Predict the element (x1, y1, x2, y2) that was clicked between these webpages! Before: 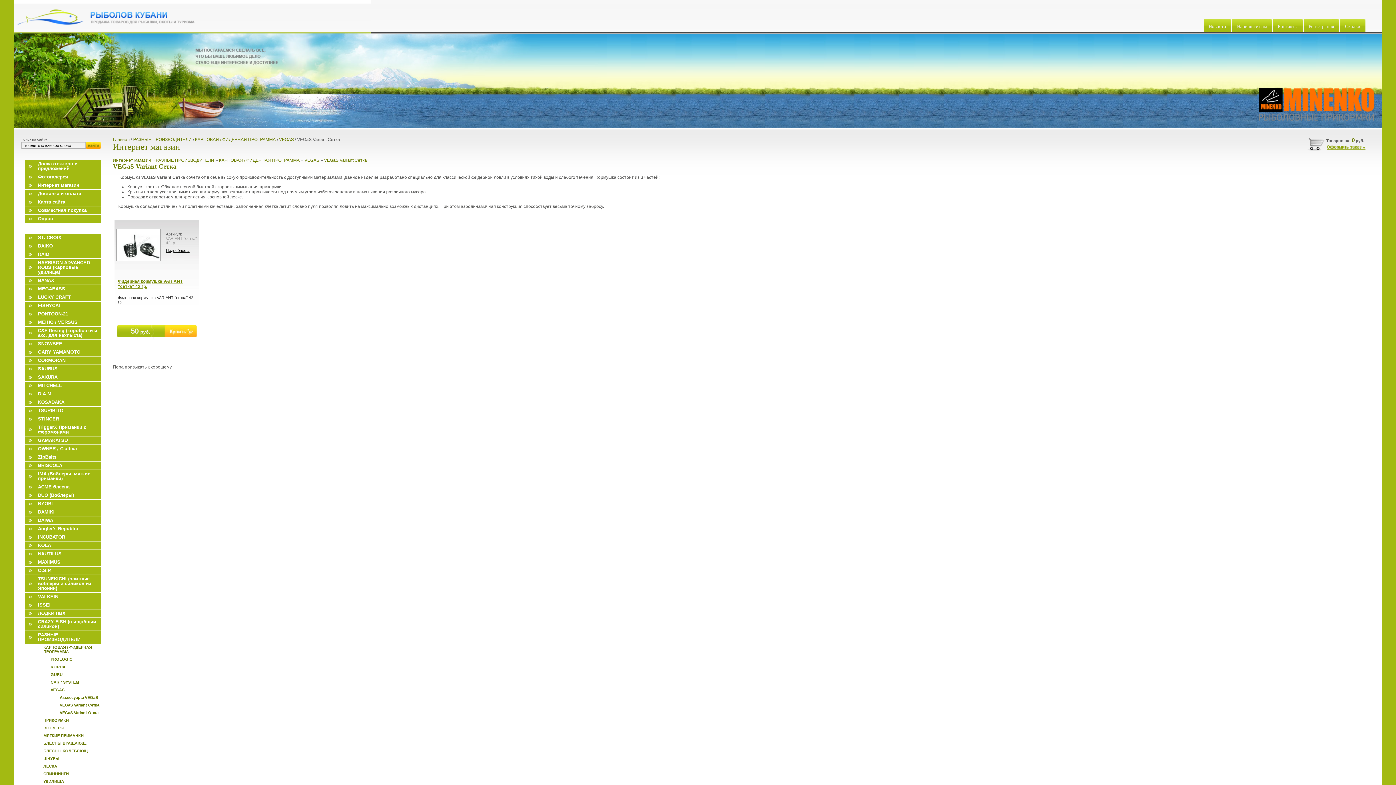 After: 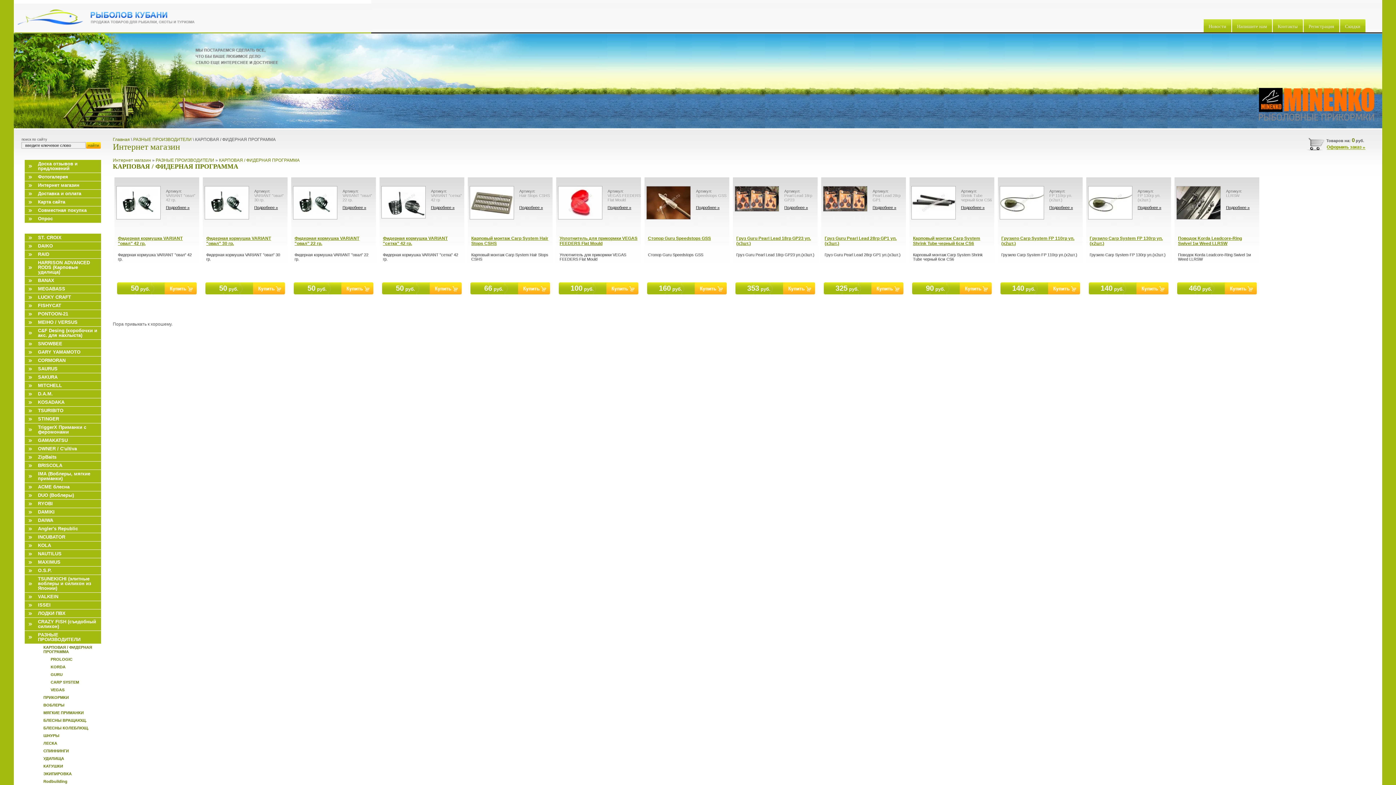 Action: bbox: (195, 137, 275, 142) label: КАРПОВАЯ / ФИДЕРНАЯ ПРОГРАММА